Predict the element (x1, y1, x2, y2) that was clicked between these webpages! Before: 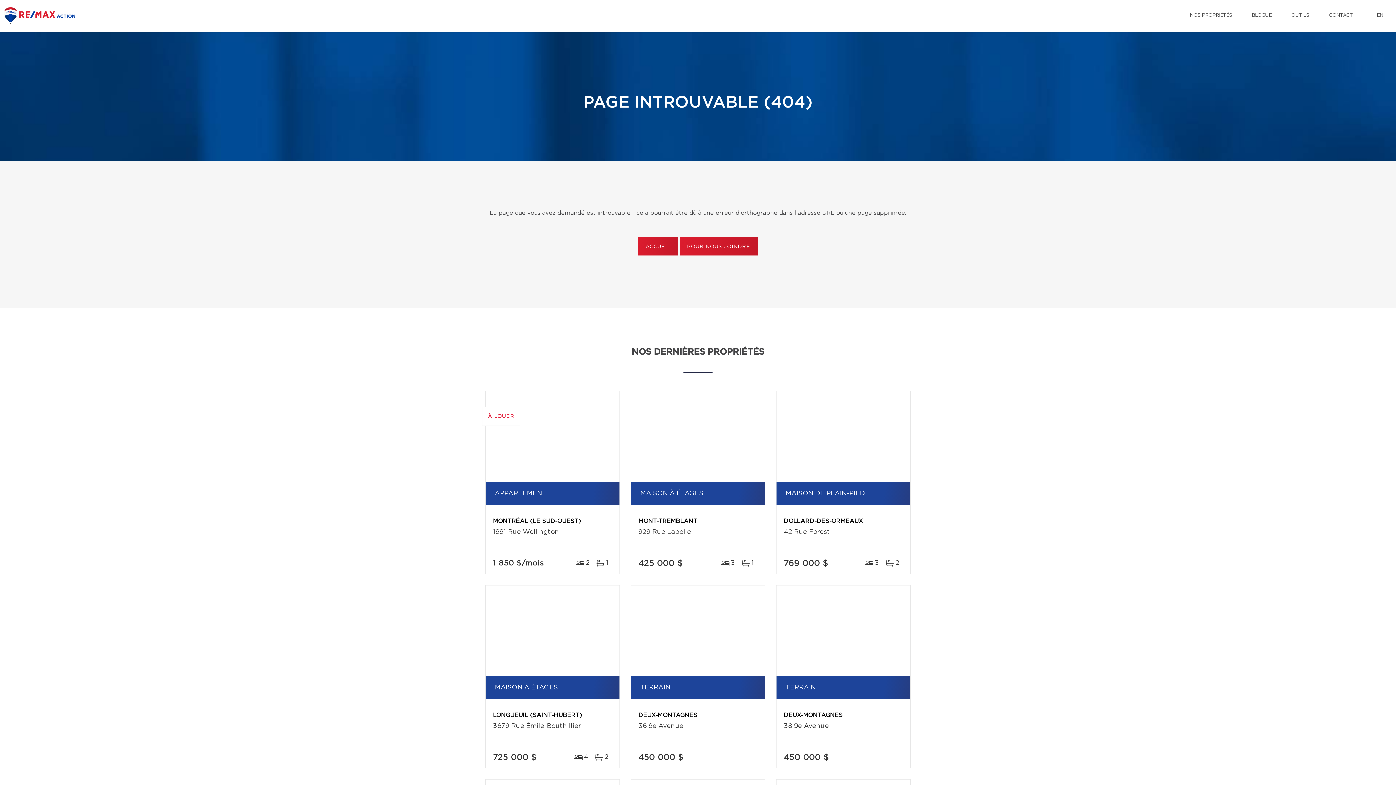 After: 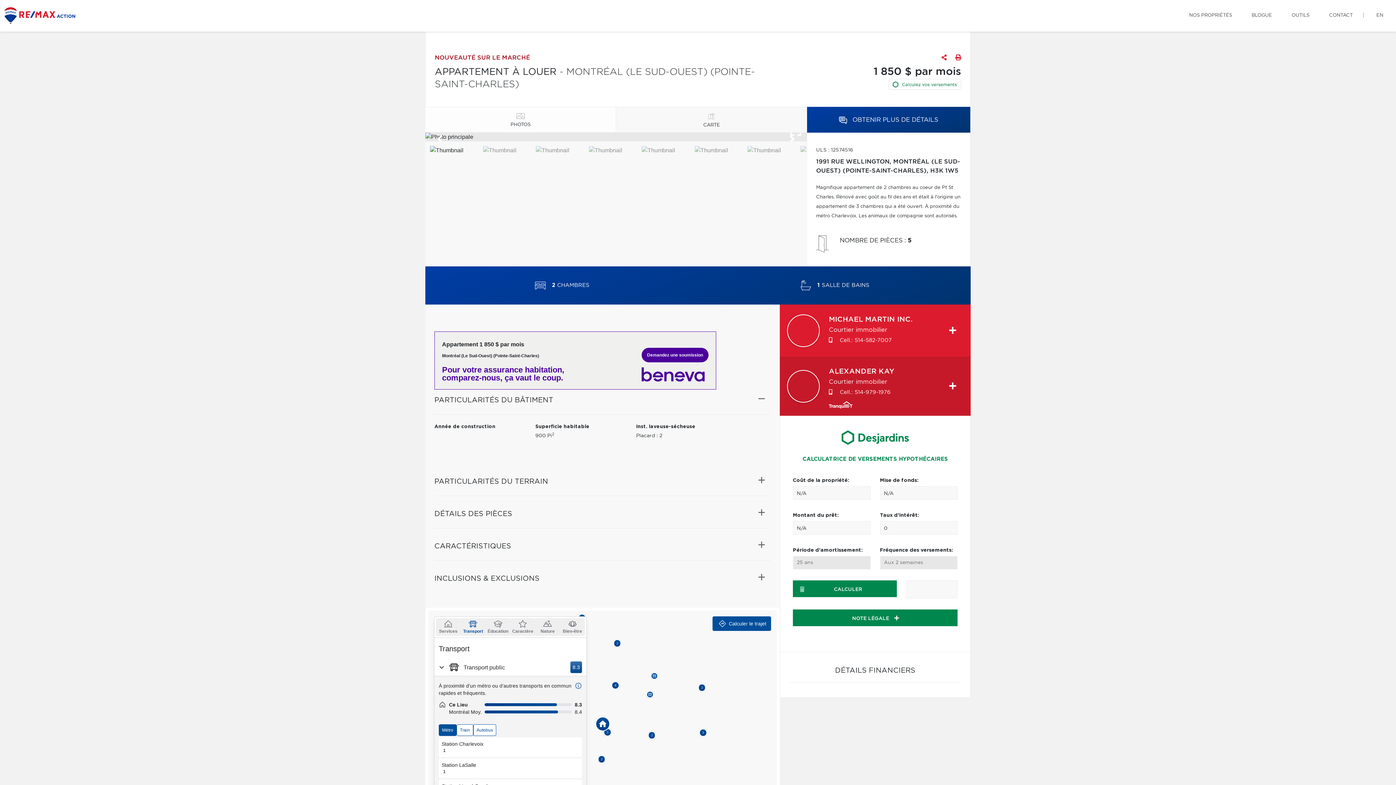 Action: label: À LOUER bbox: (485, 391, 619, 482)